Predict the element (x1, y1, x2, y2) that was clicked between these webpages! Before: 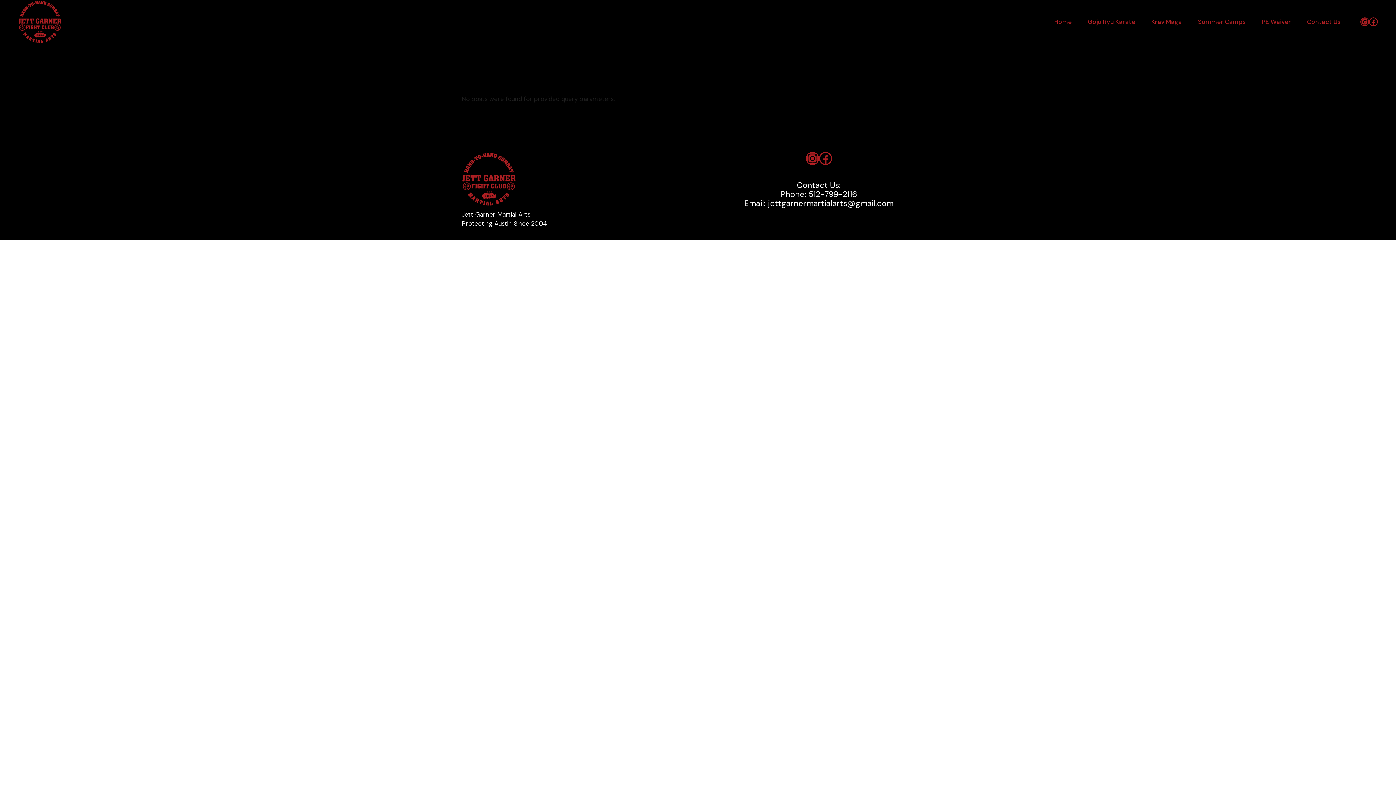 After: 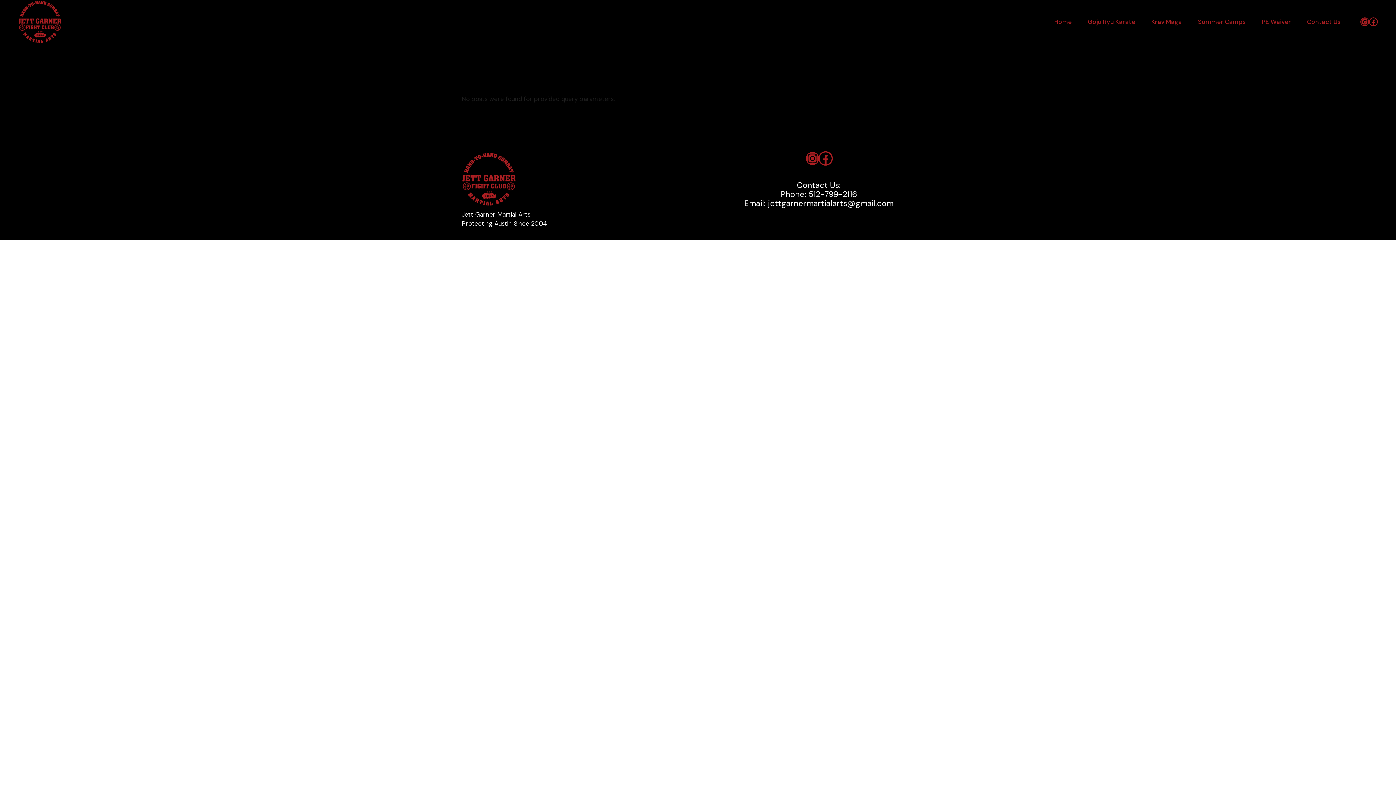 Action: bbox: (819, 152, 832, 165) label: Facebook